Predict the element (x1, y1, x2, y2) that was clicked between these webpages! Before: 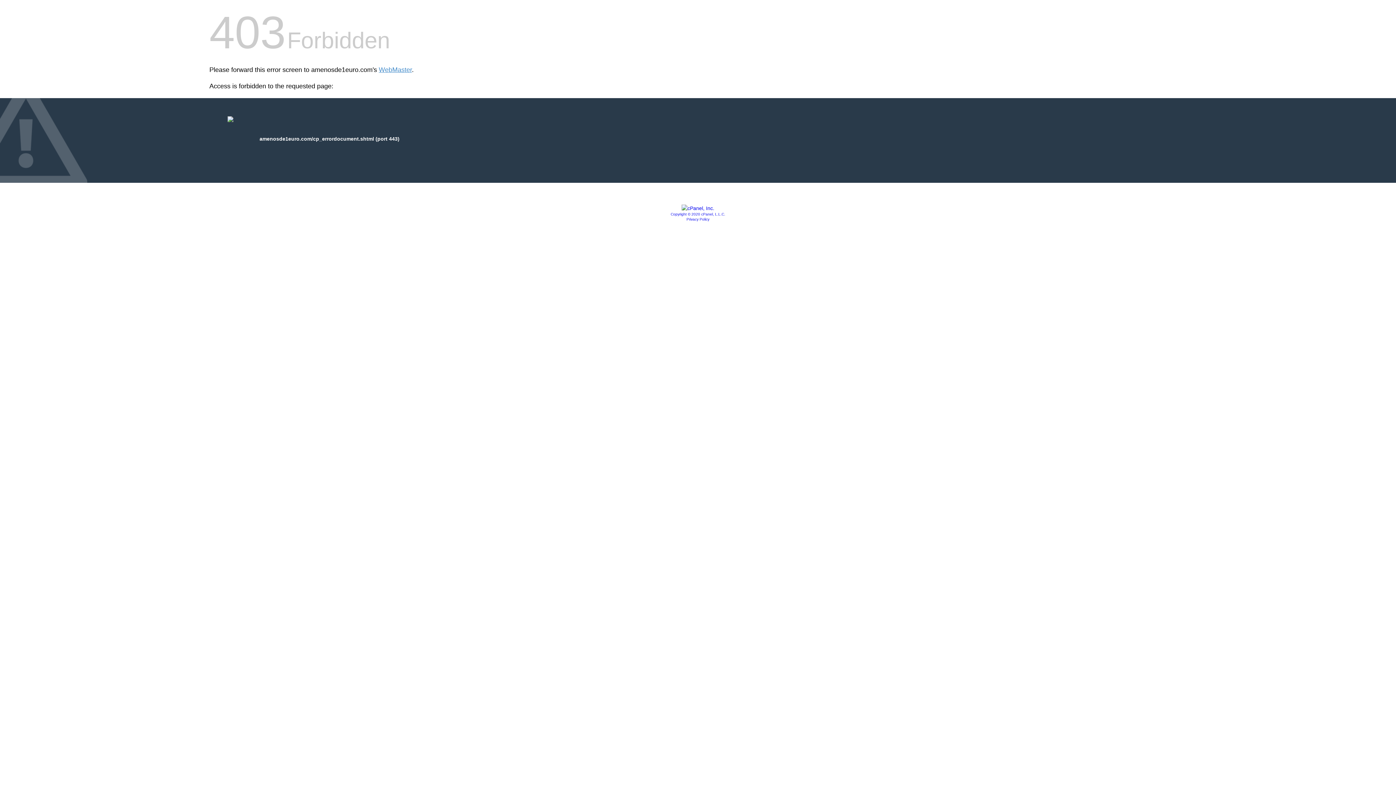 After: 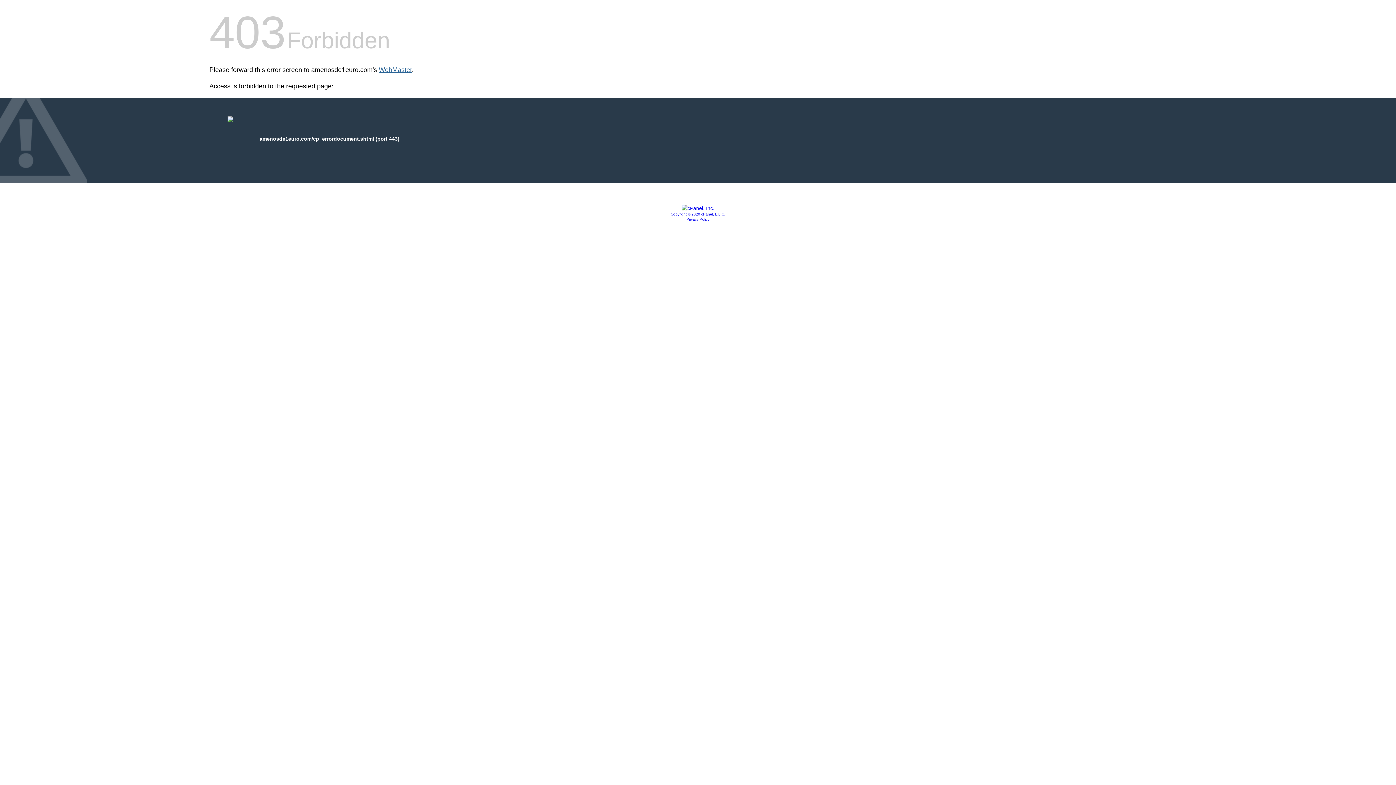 Action: bbox: (378, 66, 412, 73) label: WebMaster